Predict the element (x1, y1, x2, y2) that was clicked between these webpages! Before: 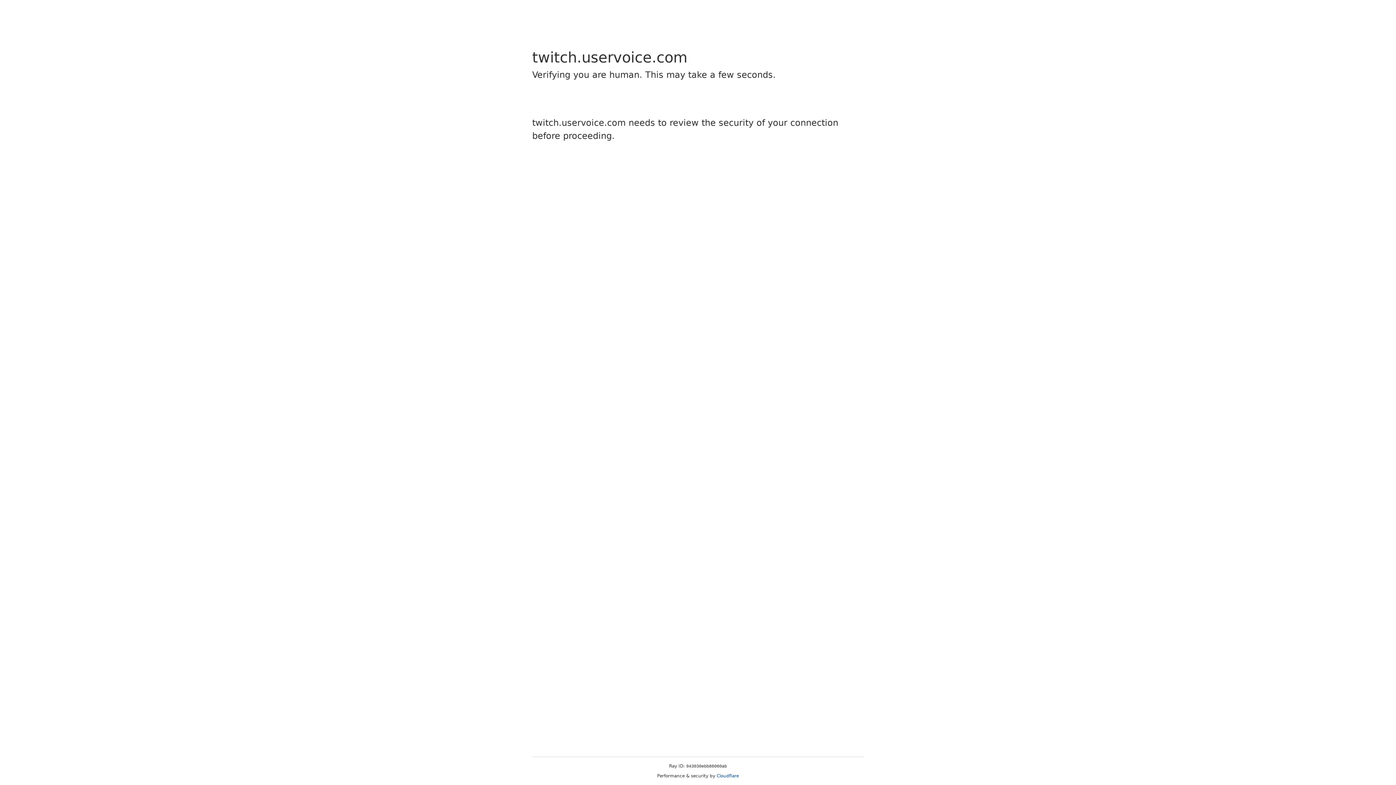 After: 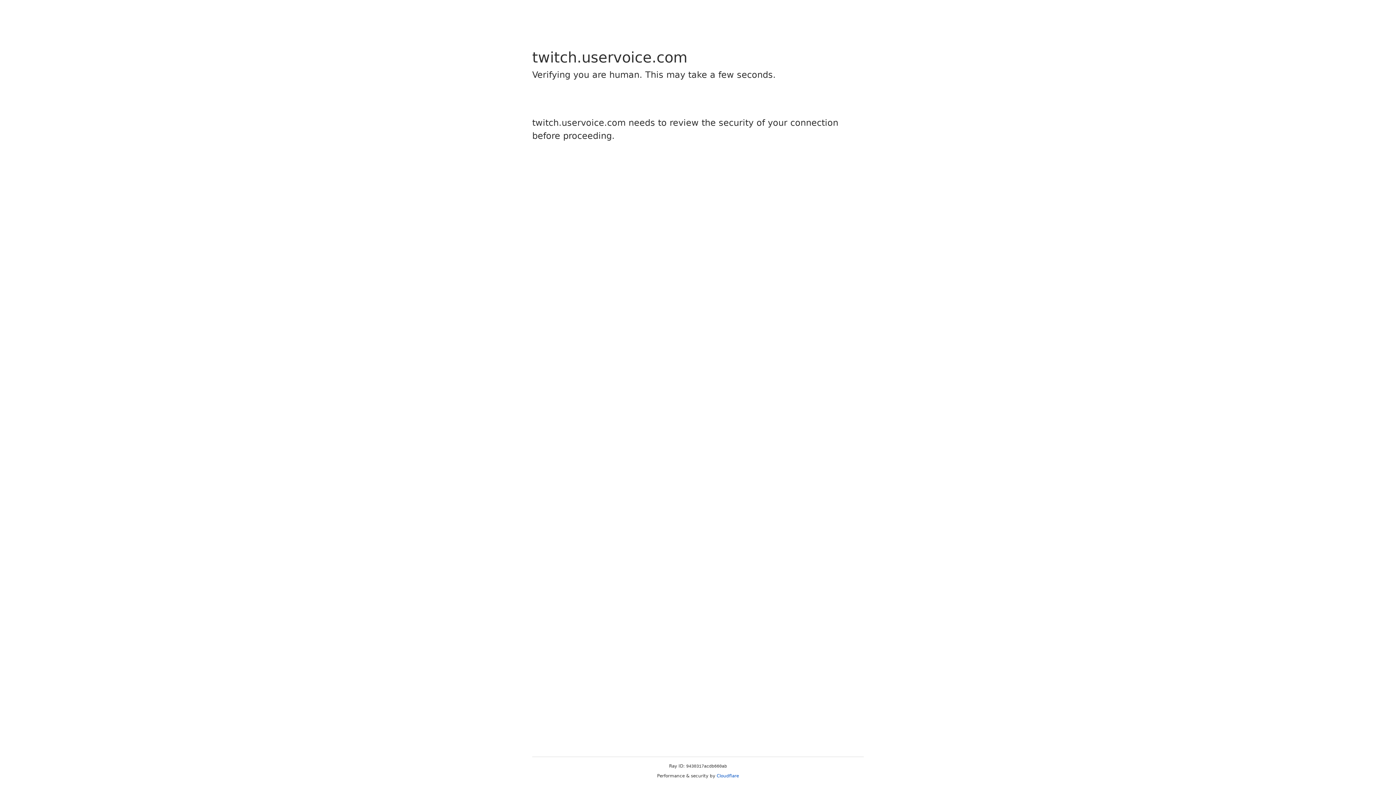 Action: label: Cloudflare bbox: (716, 773, 739, 778)